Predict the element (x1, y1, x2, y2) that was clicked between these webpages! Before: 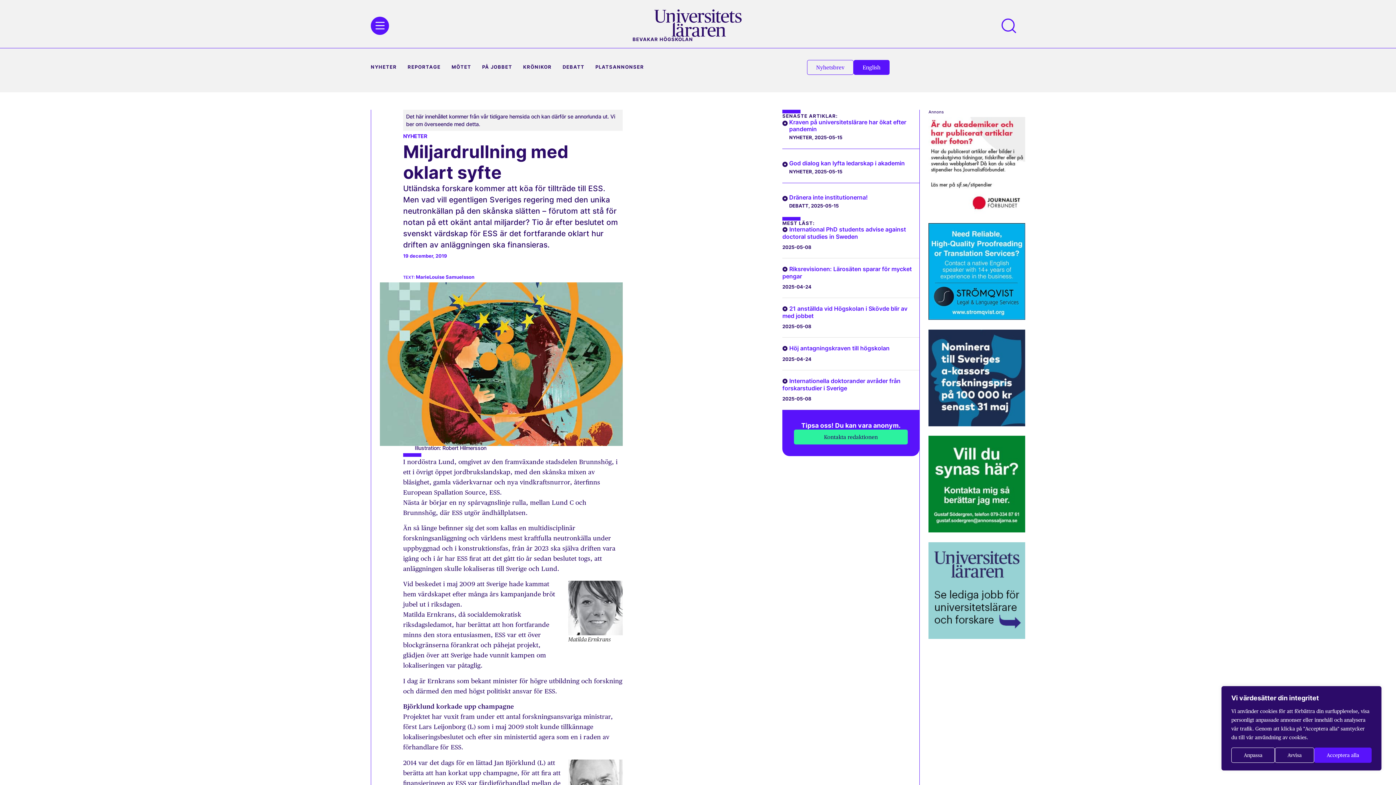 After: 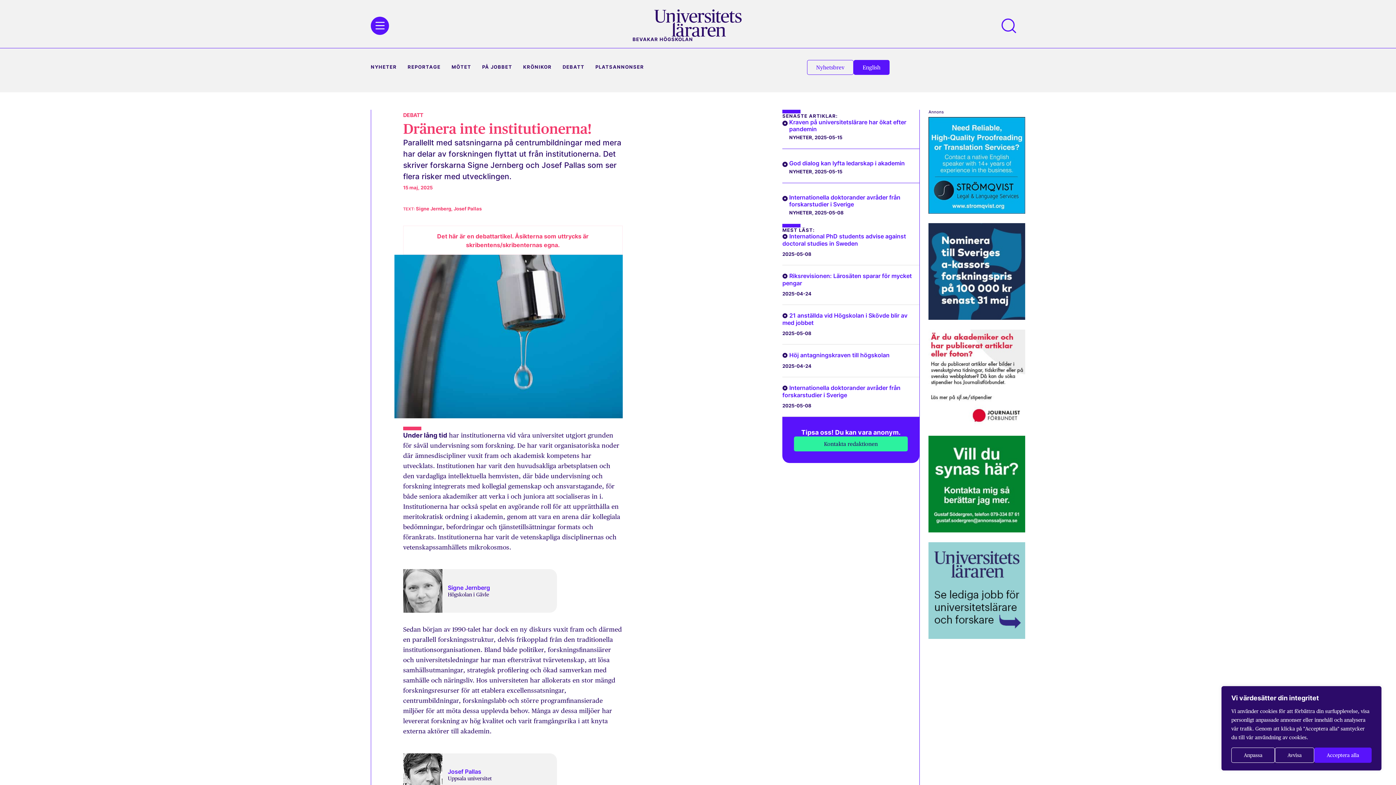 Action: bbox: (789, 193, 867, 200) label: Dränera inte institutionerna!